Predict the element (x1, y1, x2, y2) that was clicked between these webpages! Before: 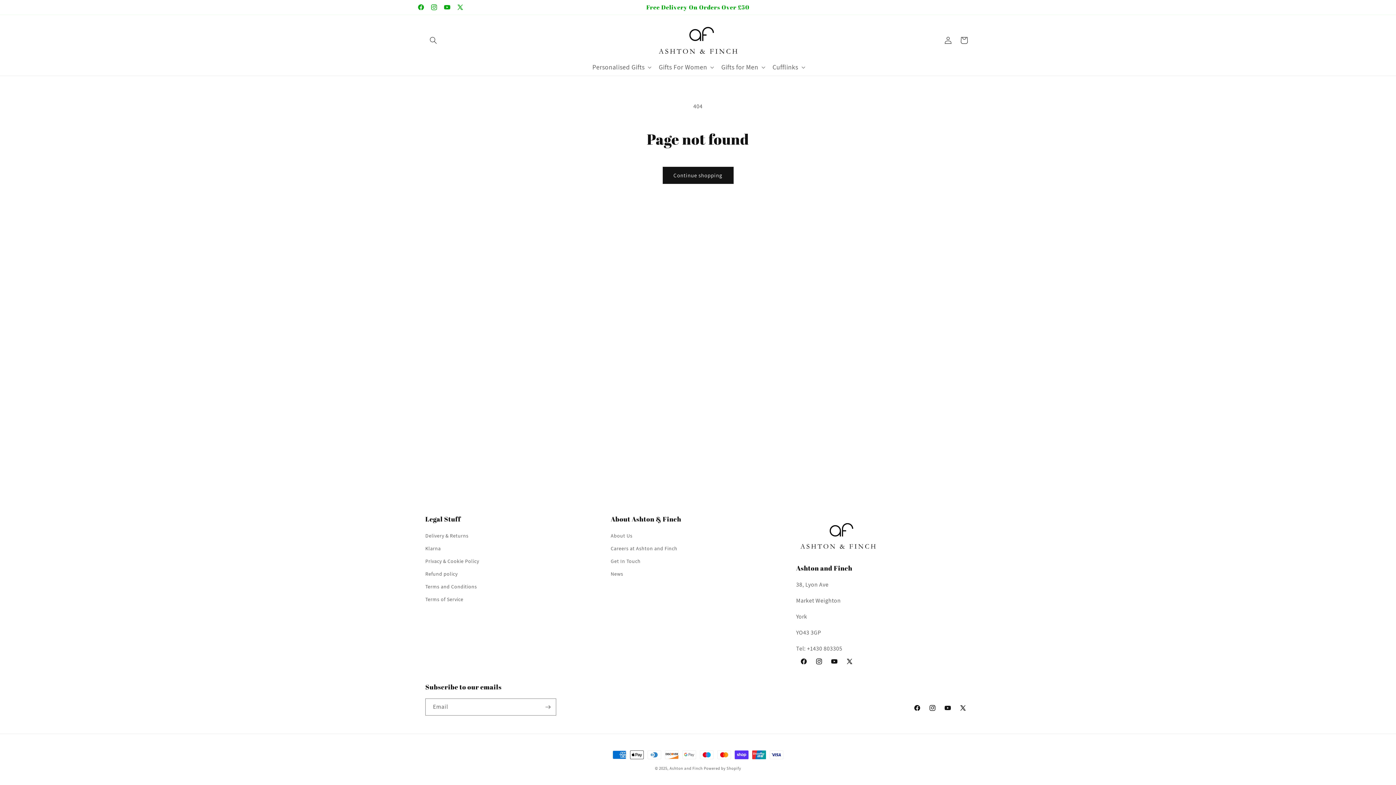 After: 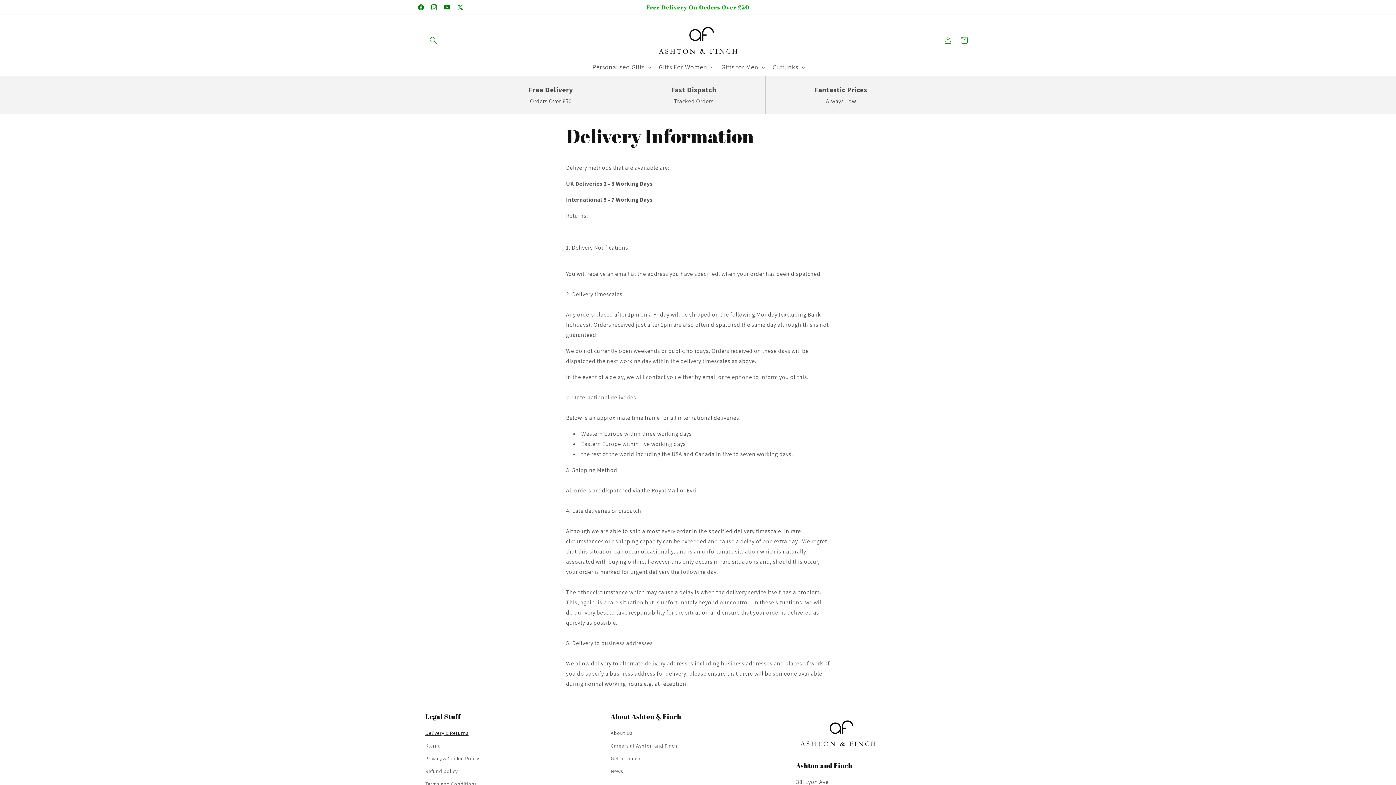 Action: label: Delivery & Returns bbox: (425, 531, 468, 542)